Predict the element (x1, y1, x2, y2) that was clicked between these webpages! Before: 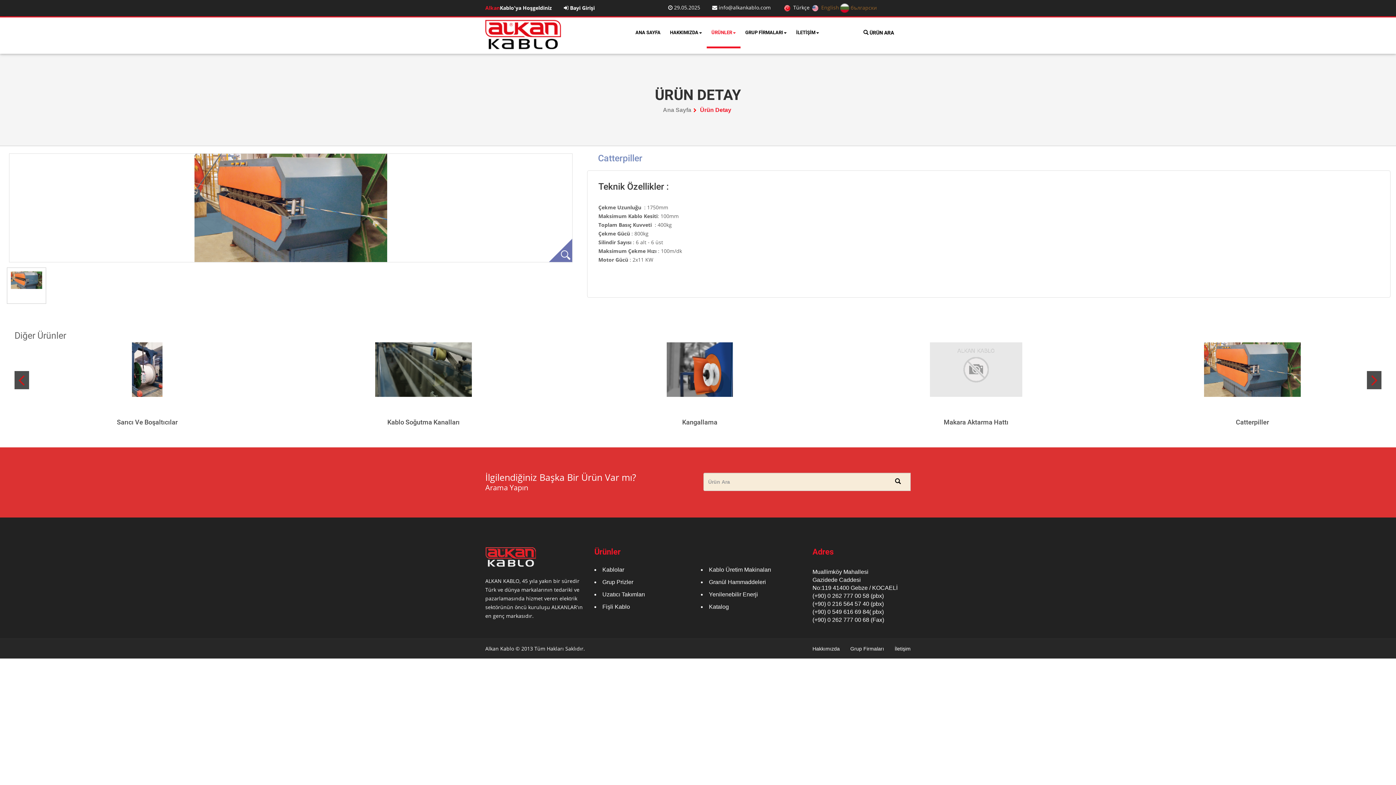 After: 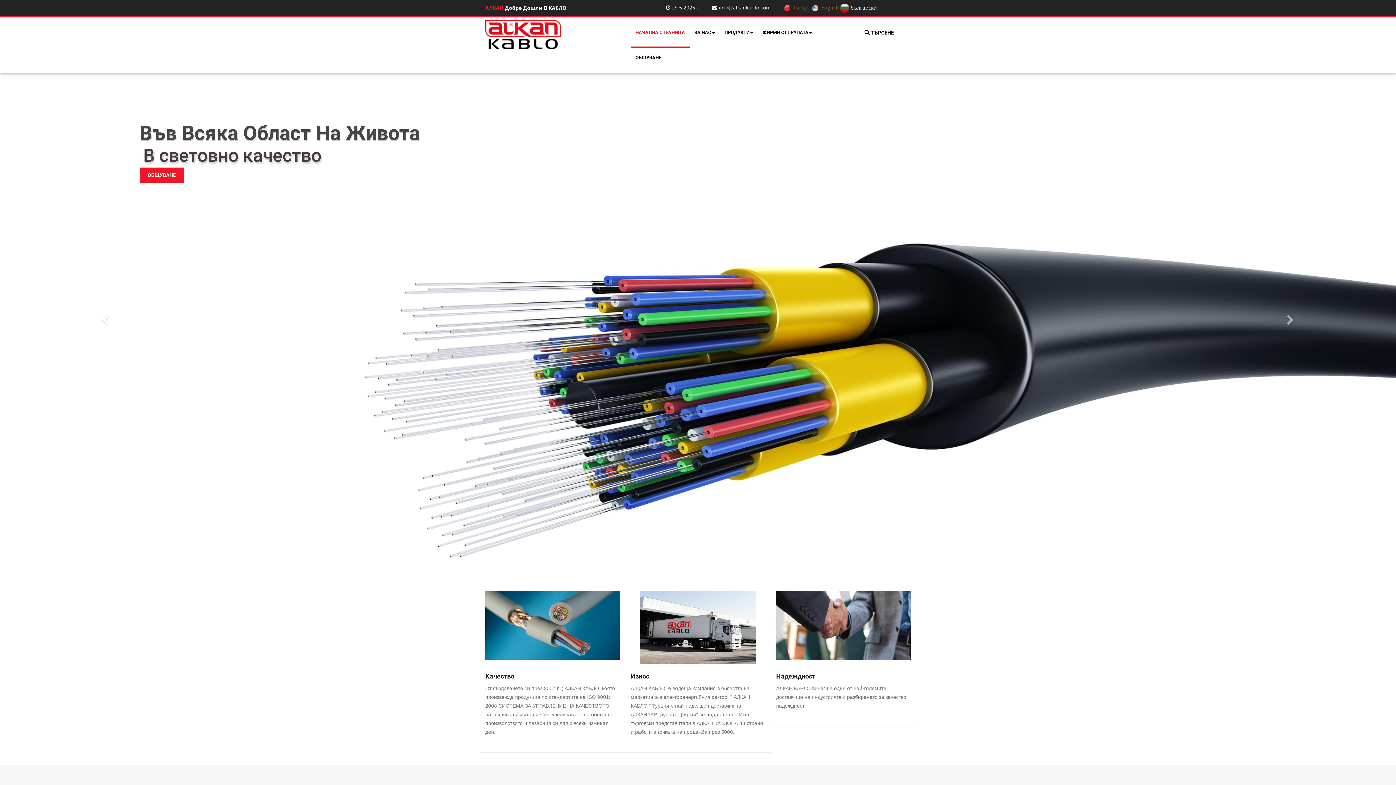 Action: bbox: (840, 3, 877, 12) label:  български